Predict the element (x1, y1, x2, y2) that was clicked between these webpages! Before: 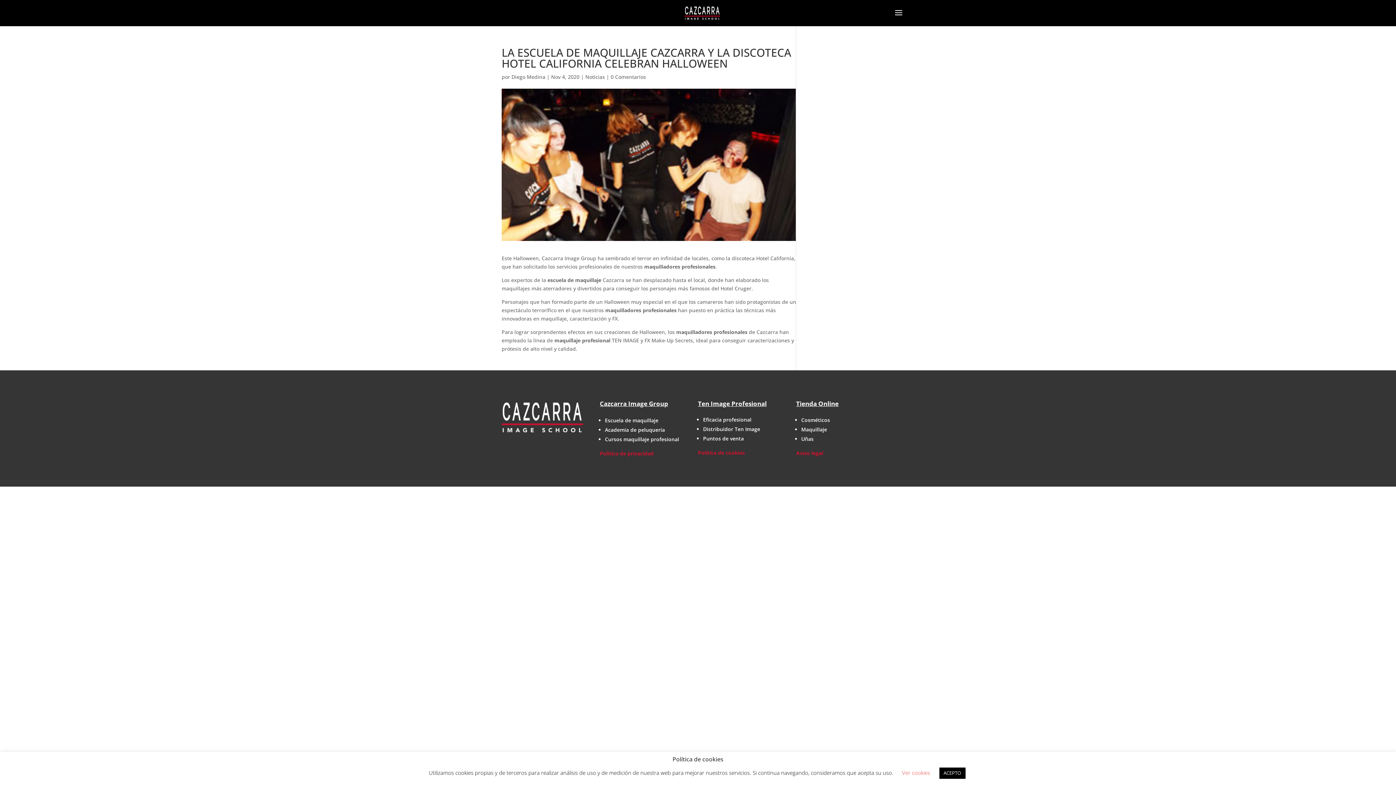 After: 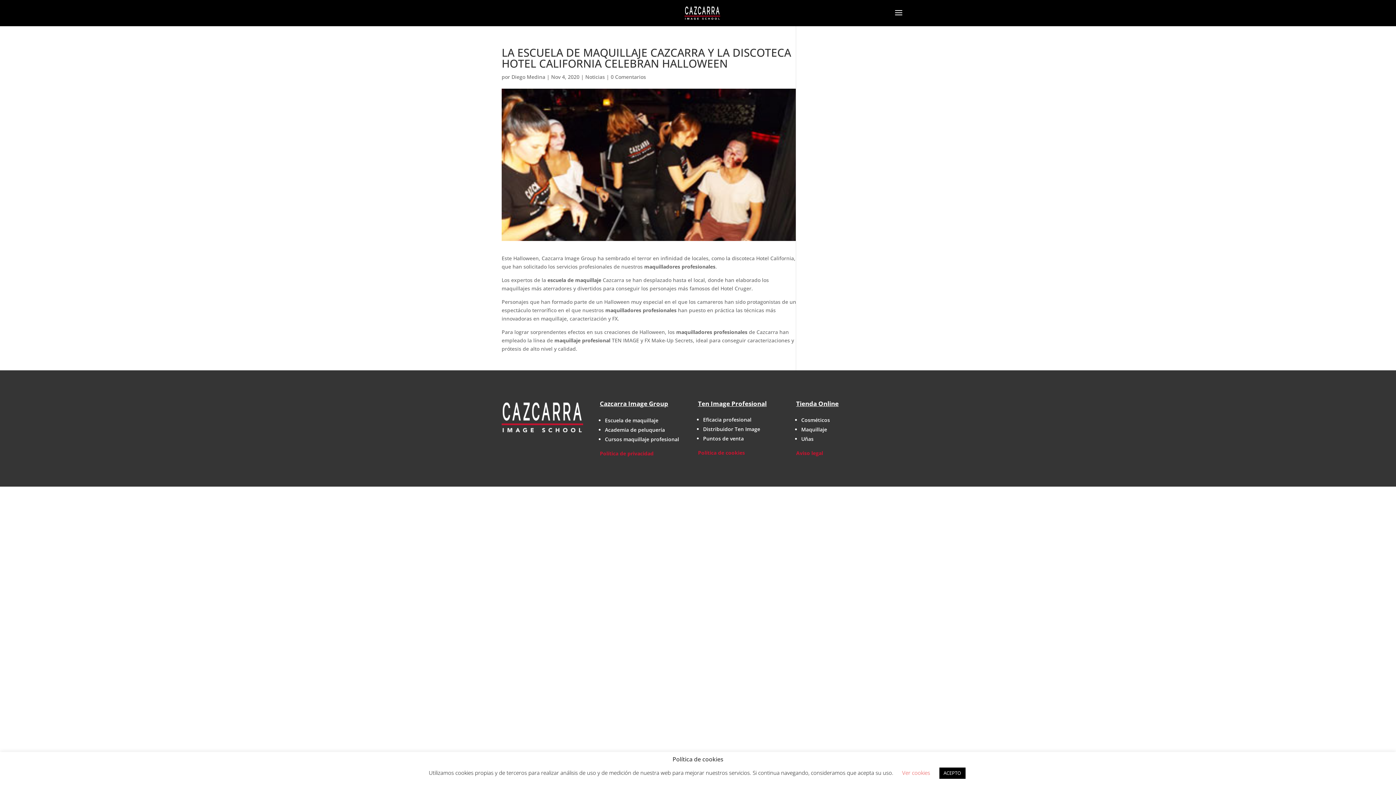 Action: label: Ten Image Profesional bbox: (698, 399, 766, 407)